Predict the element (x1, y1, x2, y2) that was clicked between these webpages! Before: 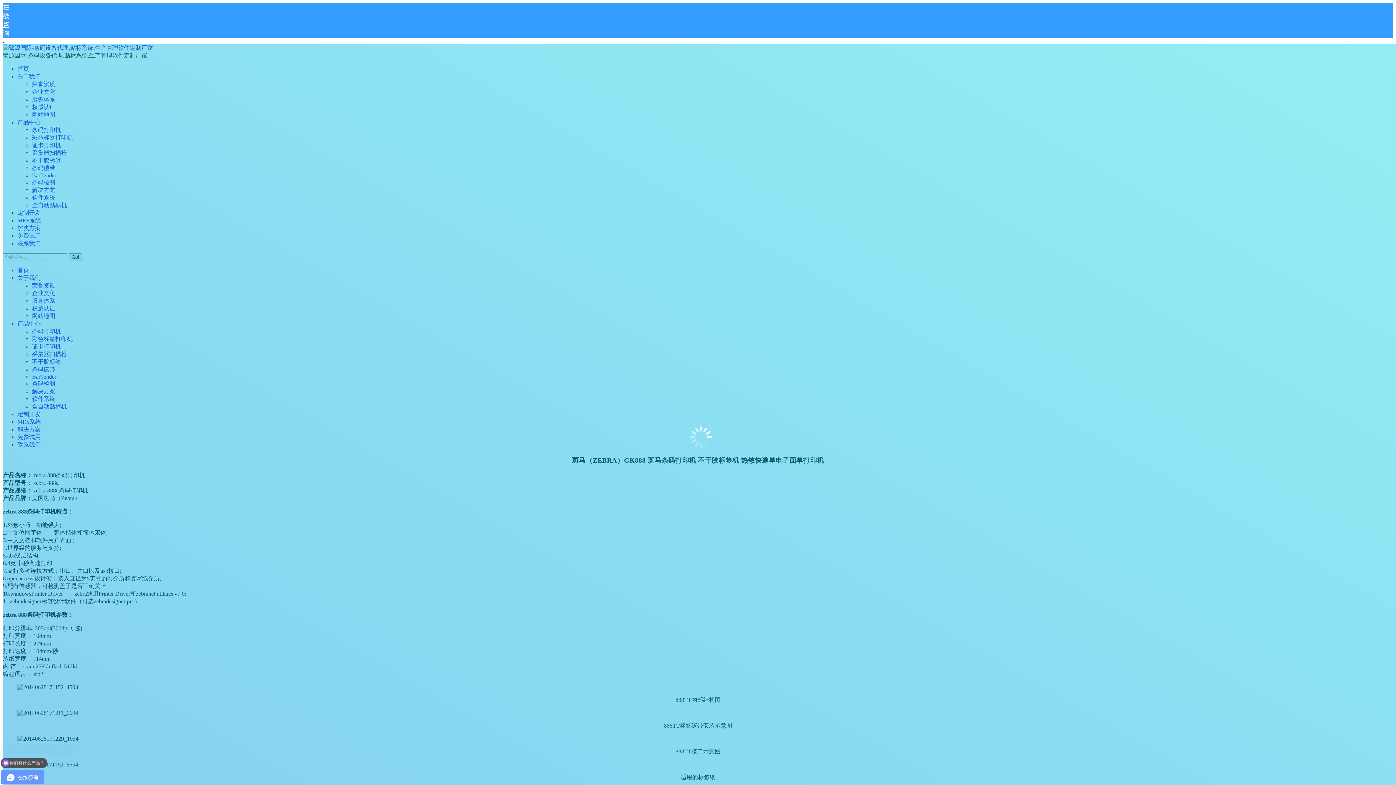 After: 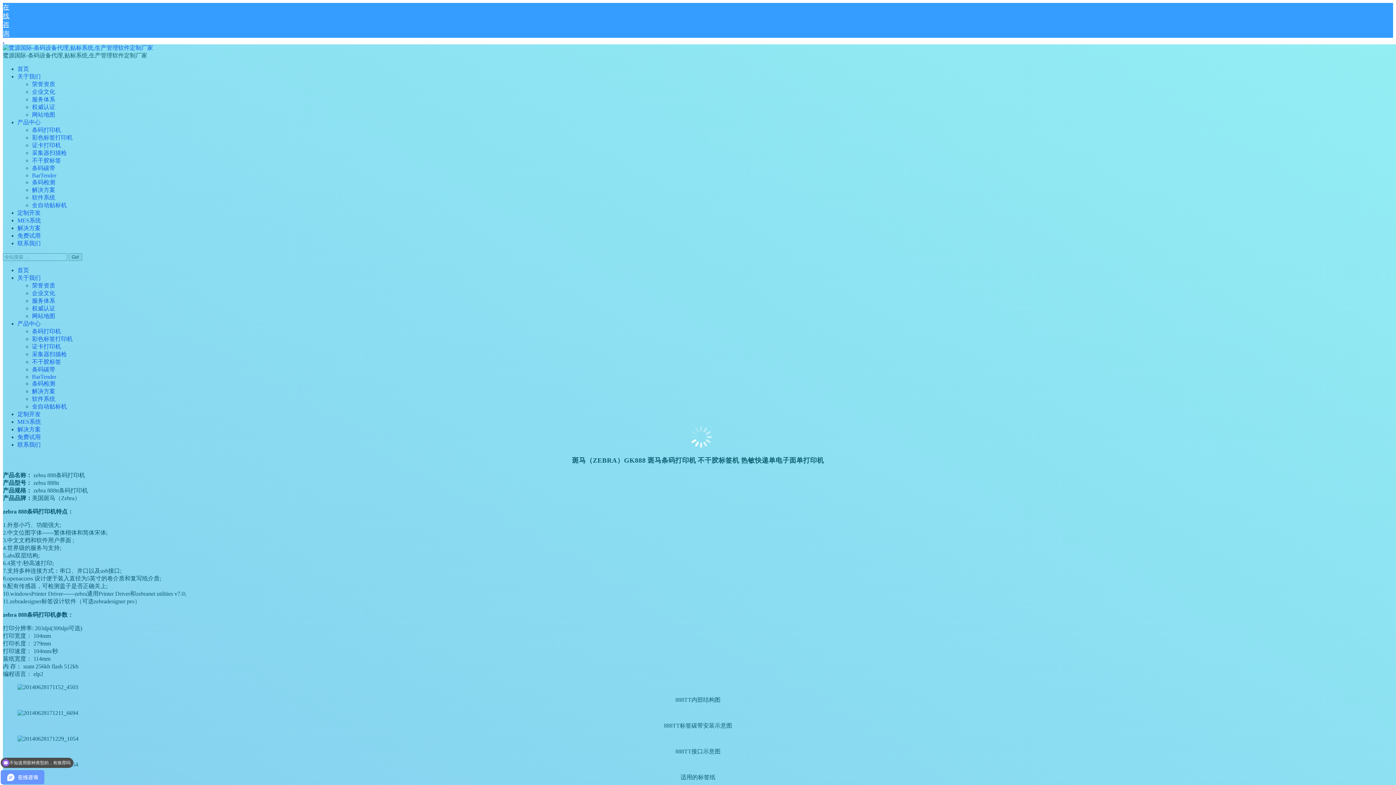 Action: bbox: (2, 37, 4, 44) label: .